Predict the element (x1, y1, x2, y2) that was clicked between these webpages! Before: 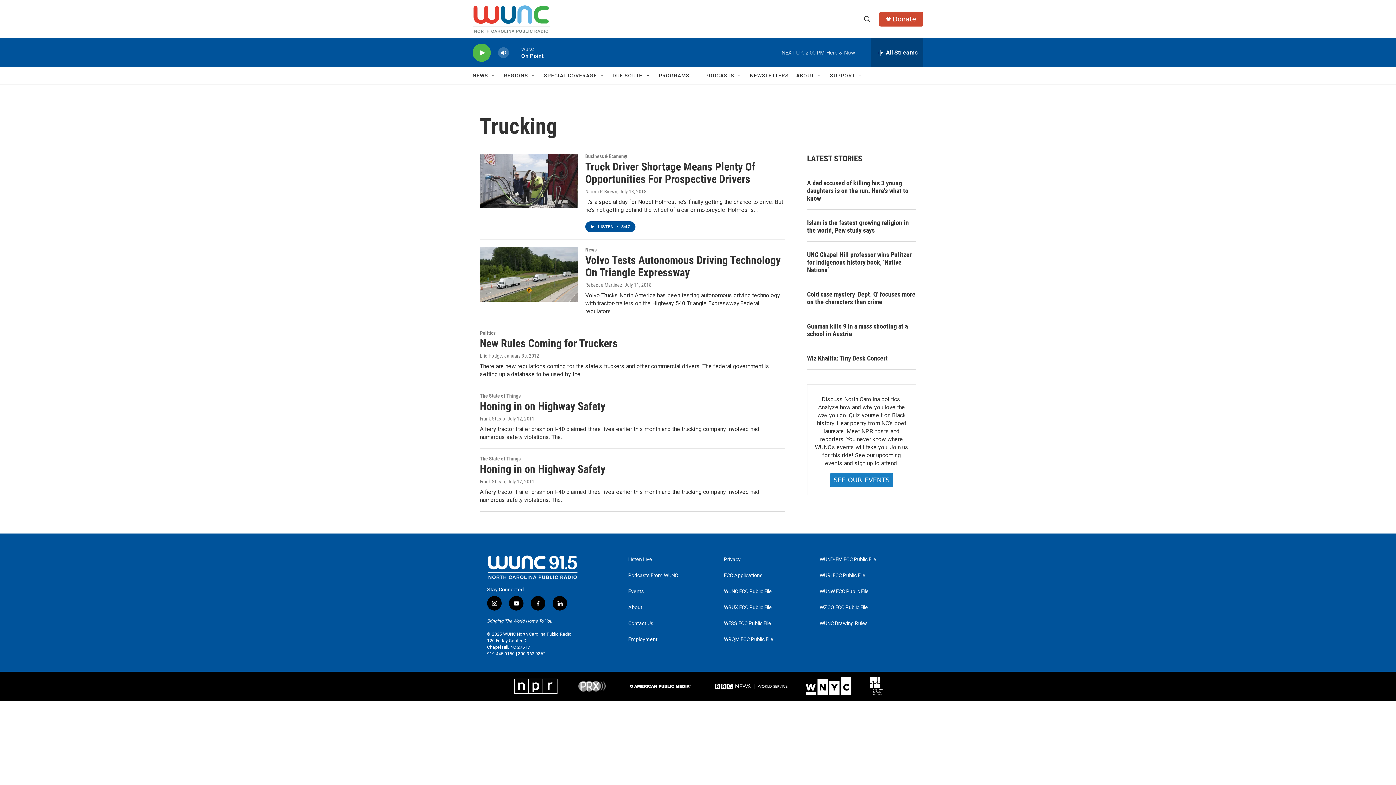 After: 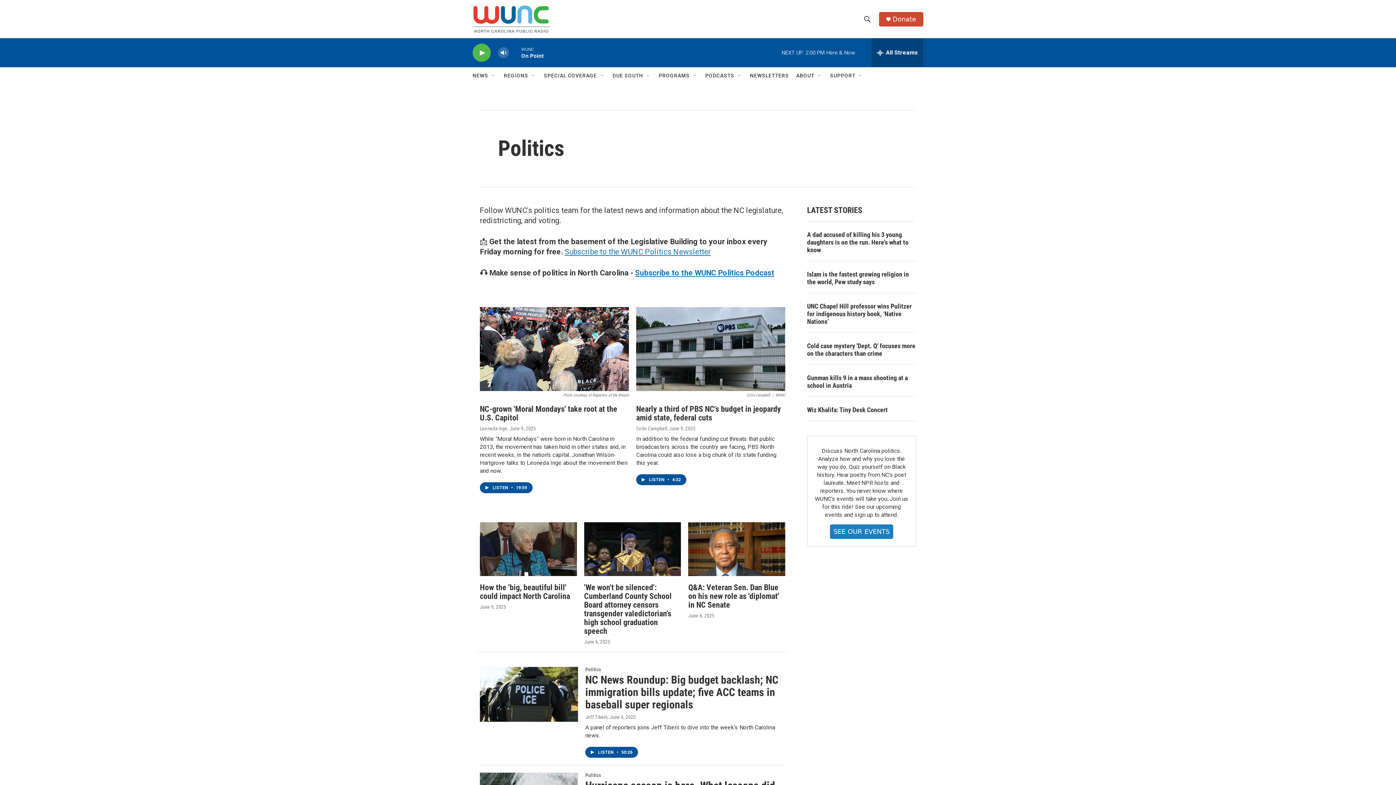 Action: bbox: (480, 330, 495, 336) label: Politics